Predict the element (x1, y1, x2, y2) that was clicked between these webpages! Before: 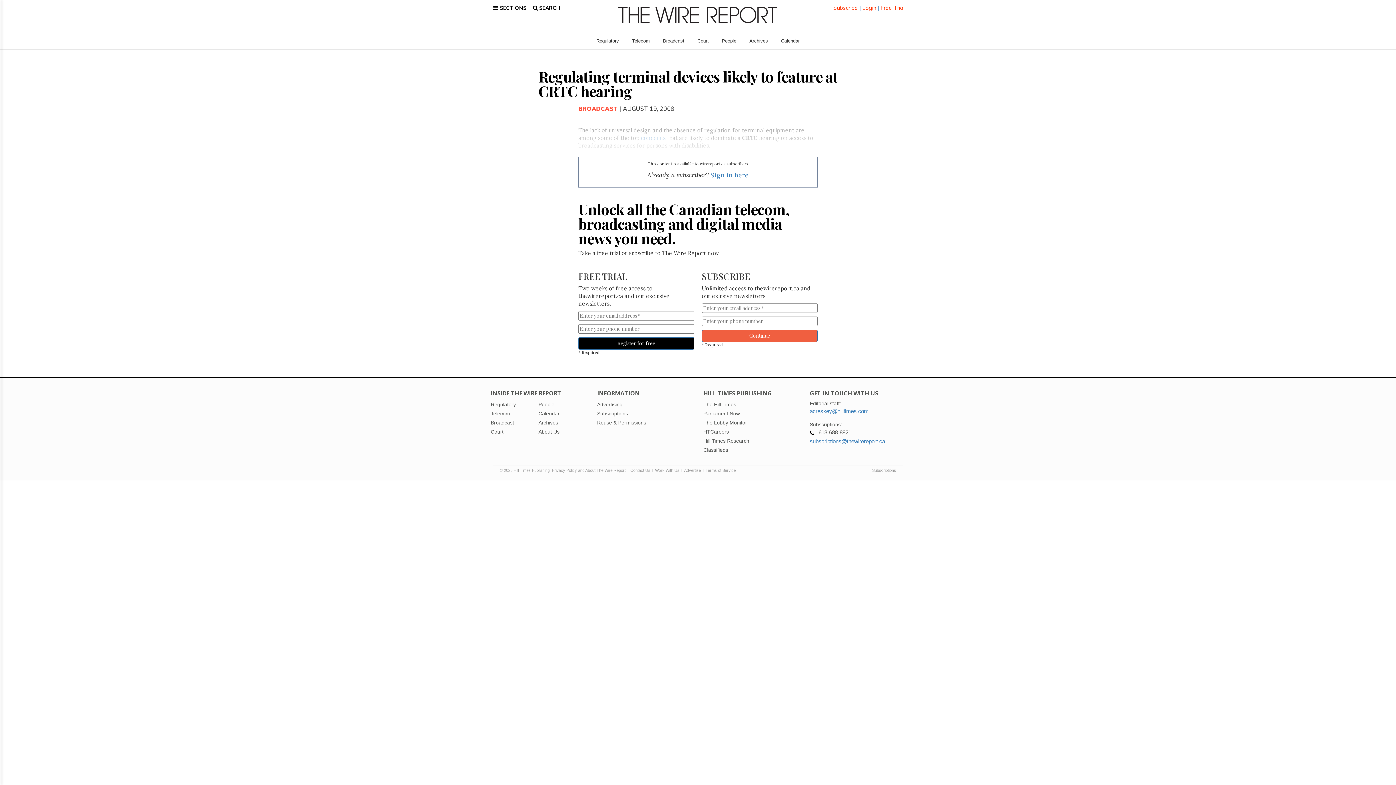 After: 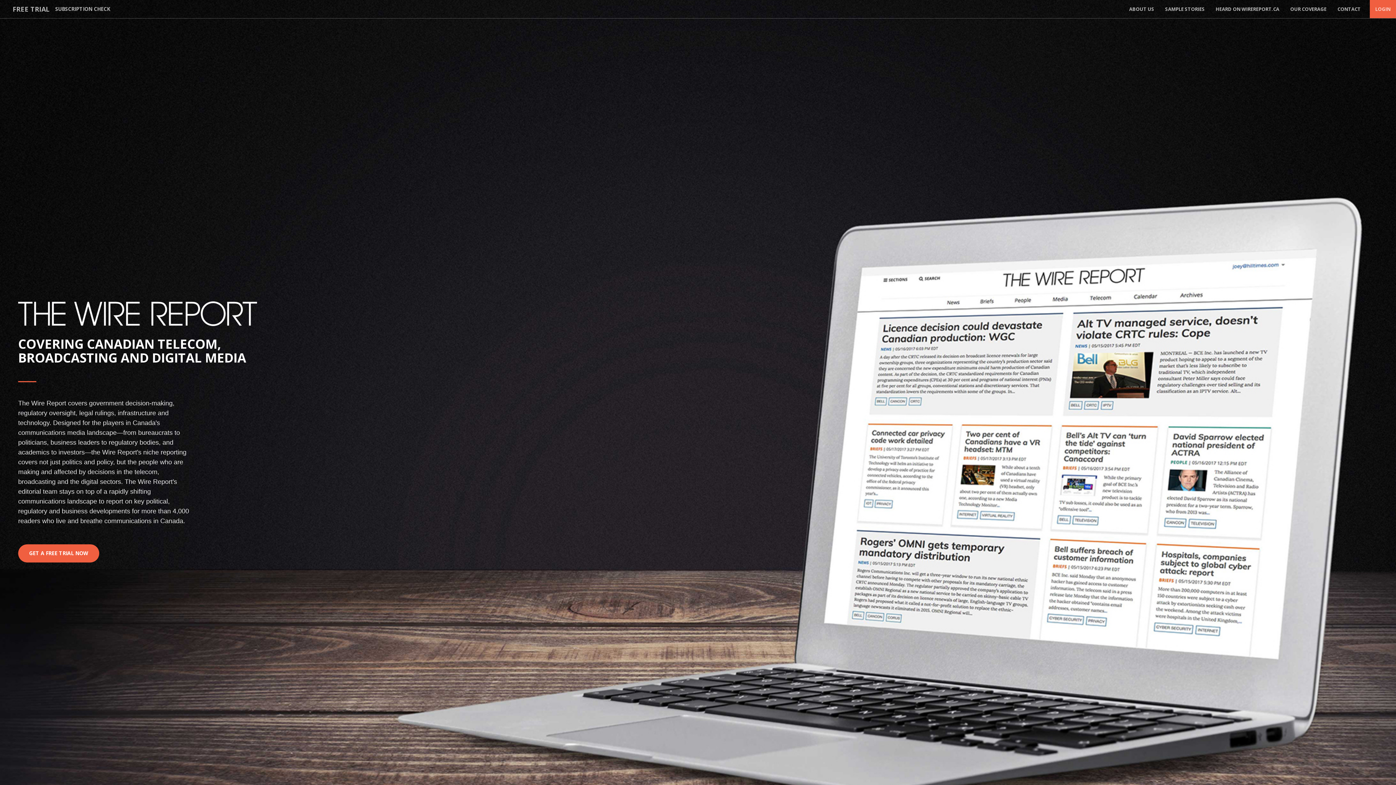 Action: bbox: (538, 409, 586, 418) label: Calendar